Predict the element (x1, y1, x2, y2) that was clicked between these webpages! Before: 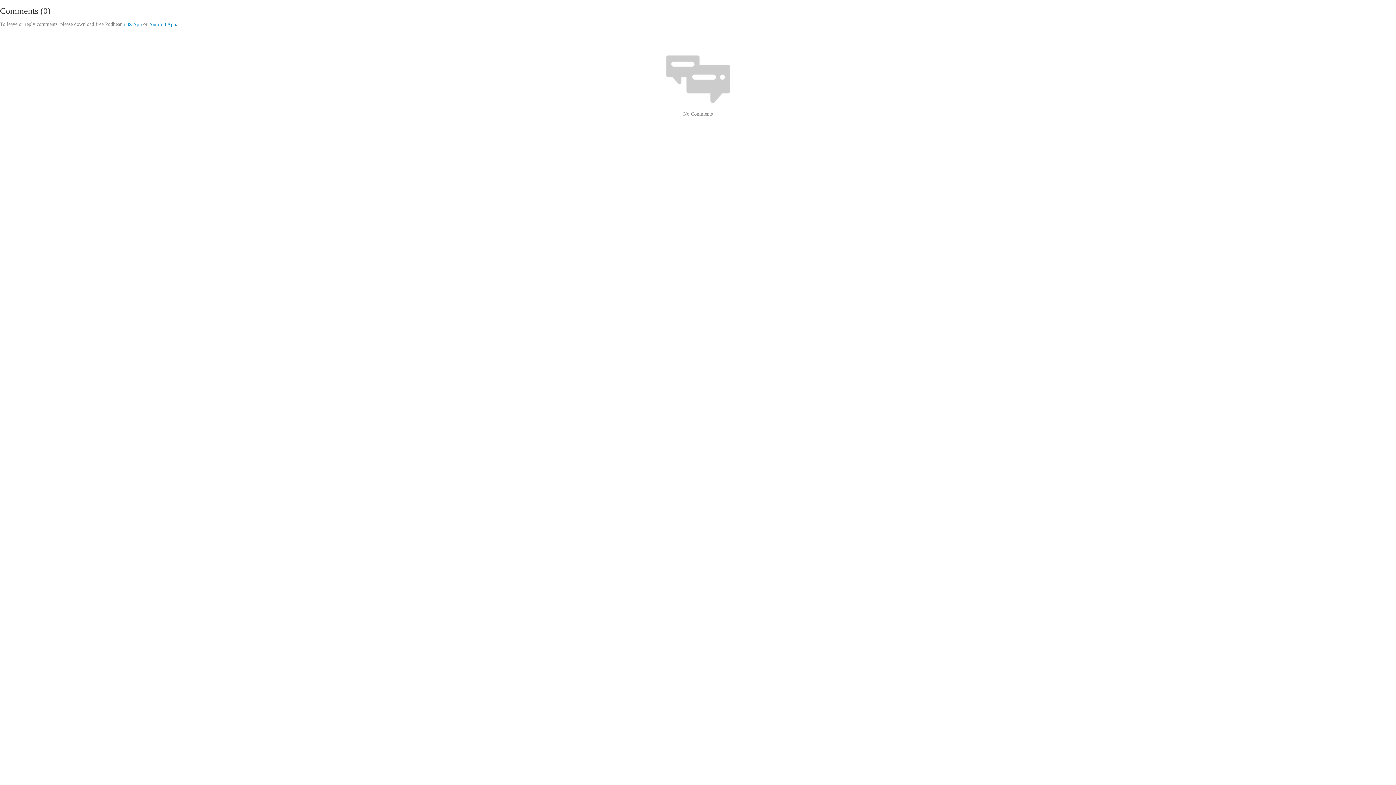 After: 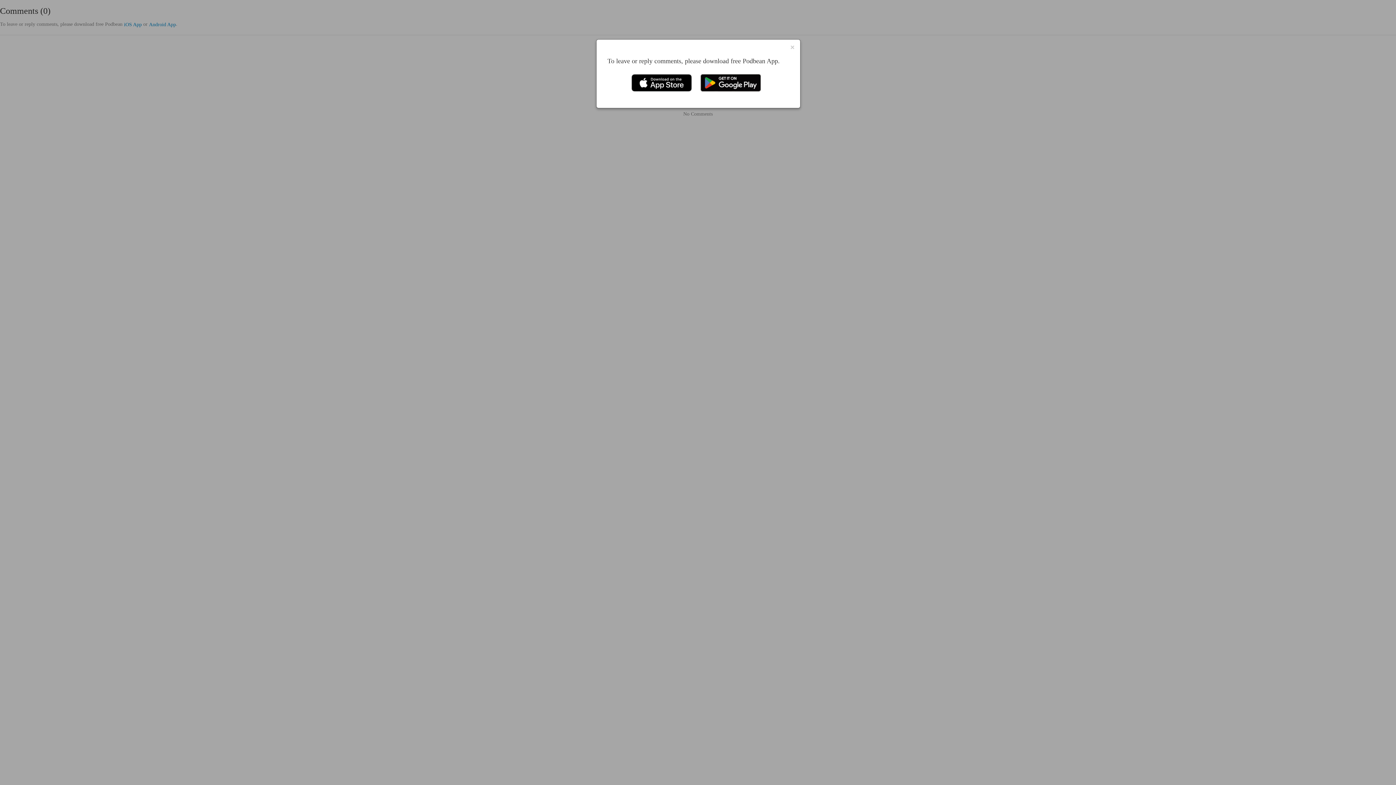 Action: bbox: (149, 21, 176, 28) label: Android App